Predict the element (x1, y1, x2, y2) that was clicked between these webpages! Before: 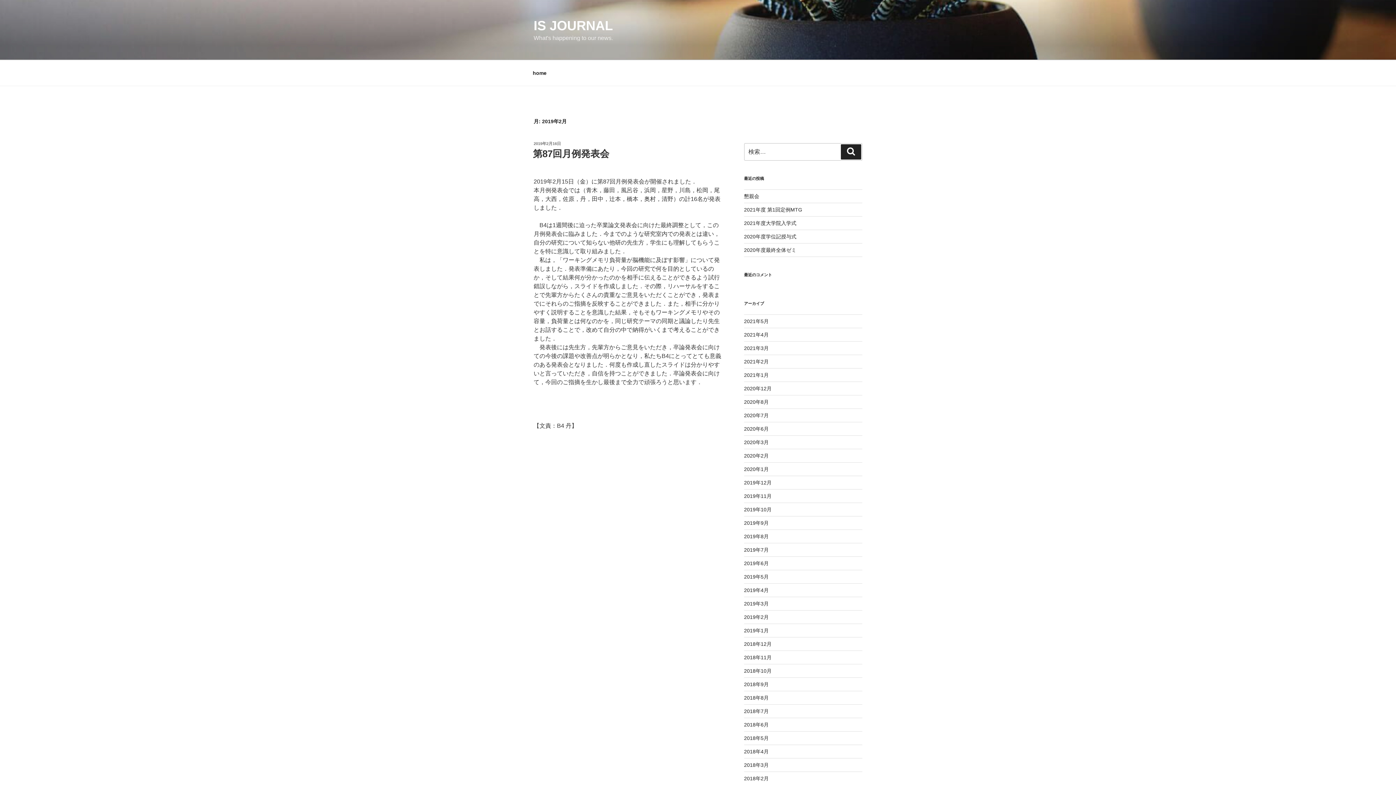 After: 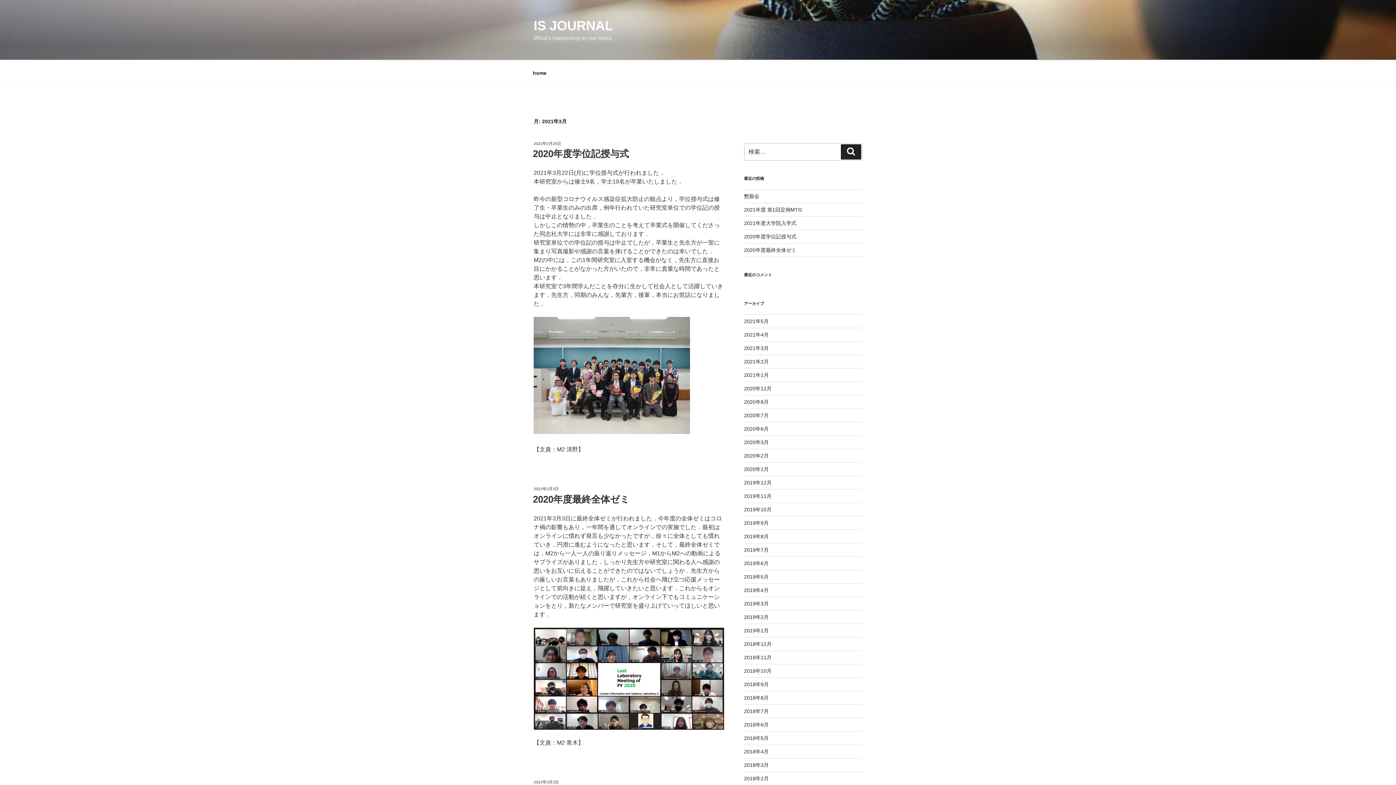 Action: bbox: (744, 345, 768, 351) label: 2021年3月